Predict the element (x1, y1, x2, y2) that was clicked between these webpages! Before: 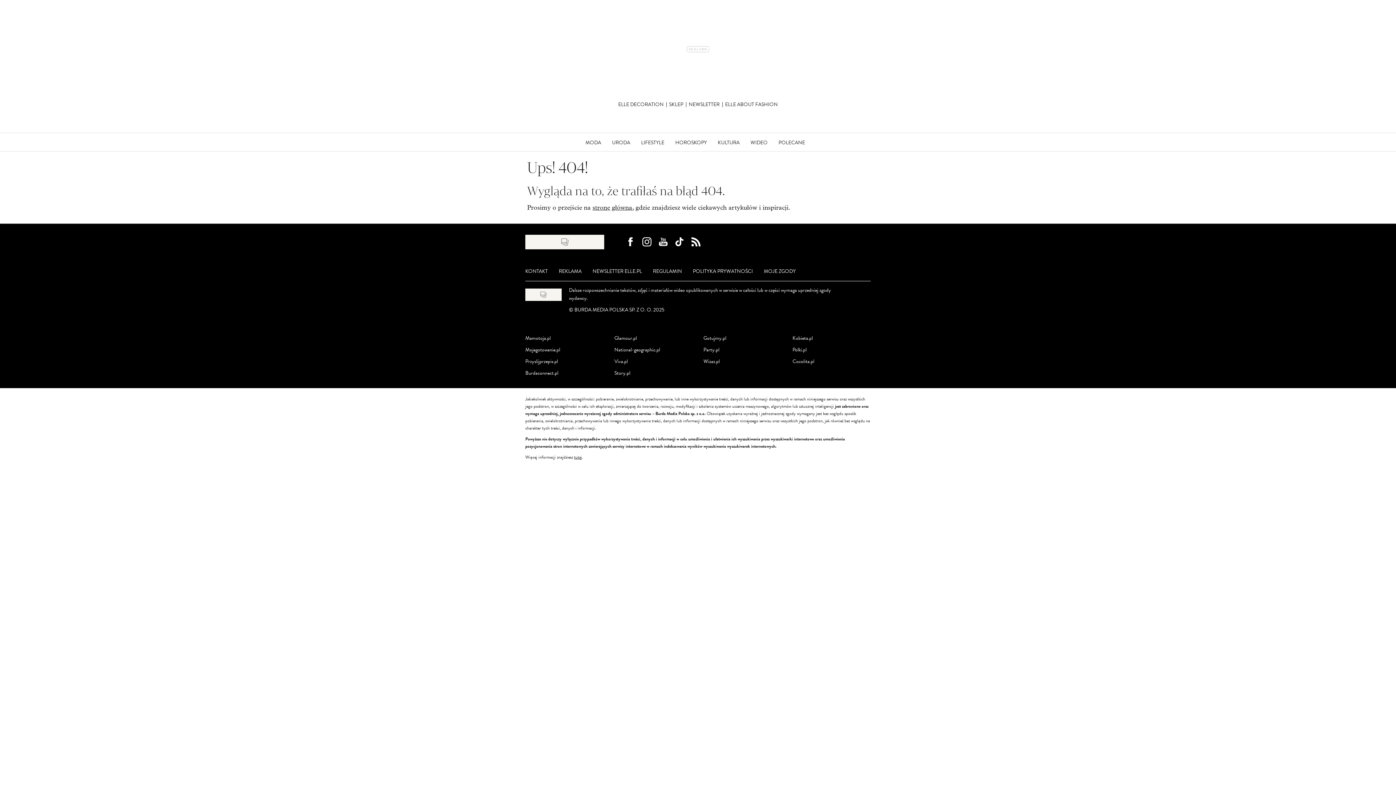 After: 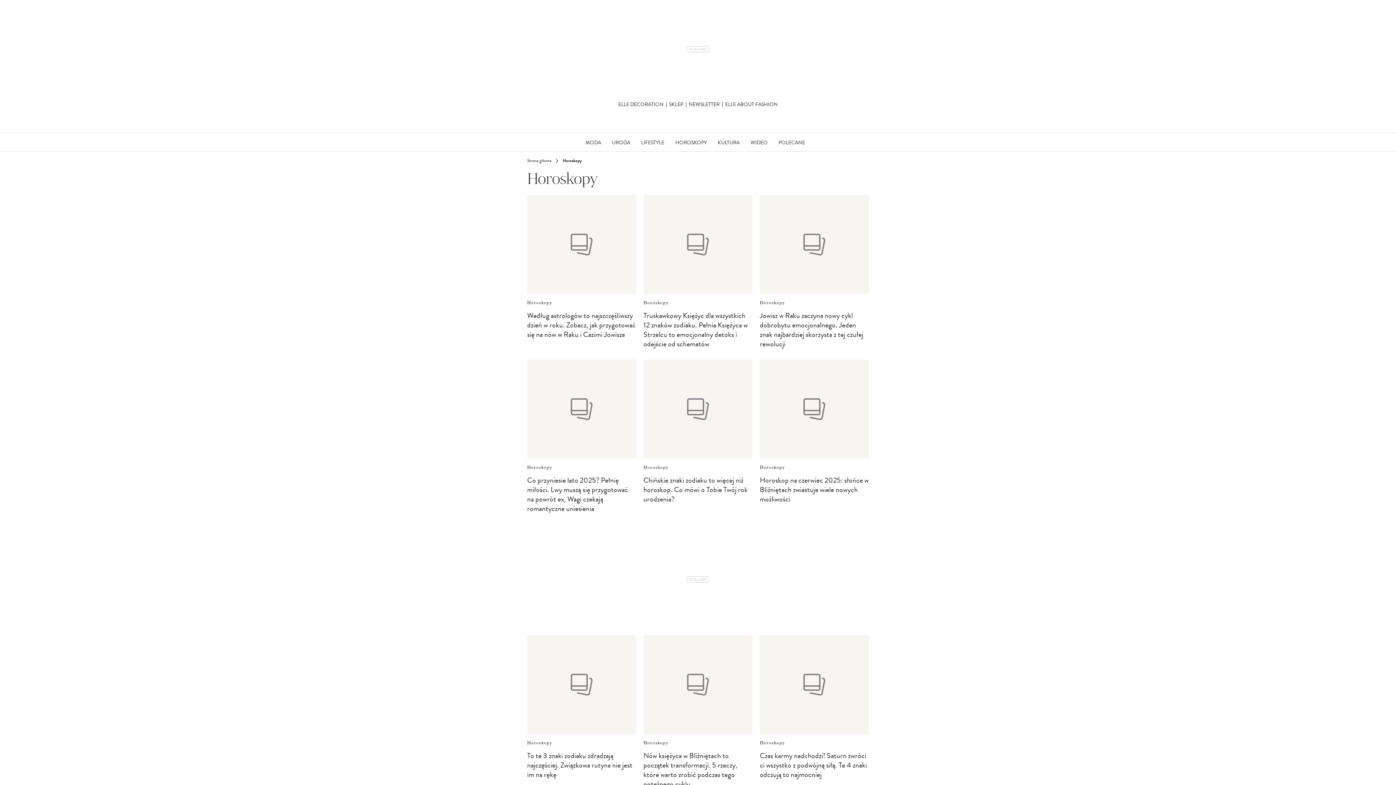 Action: bbox: (670, 133, 712, 151) label: HOROSKOPY